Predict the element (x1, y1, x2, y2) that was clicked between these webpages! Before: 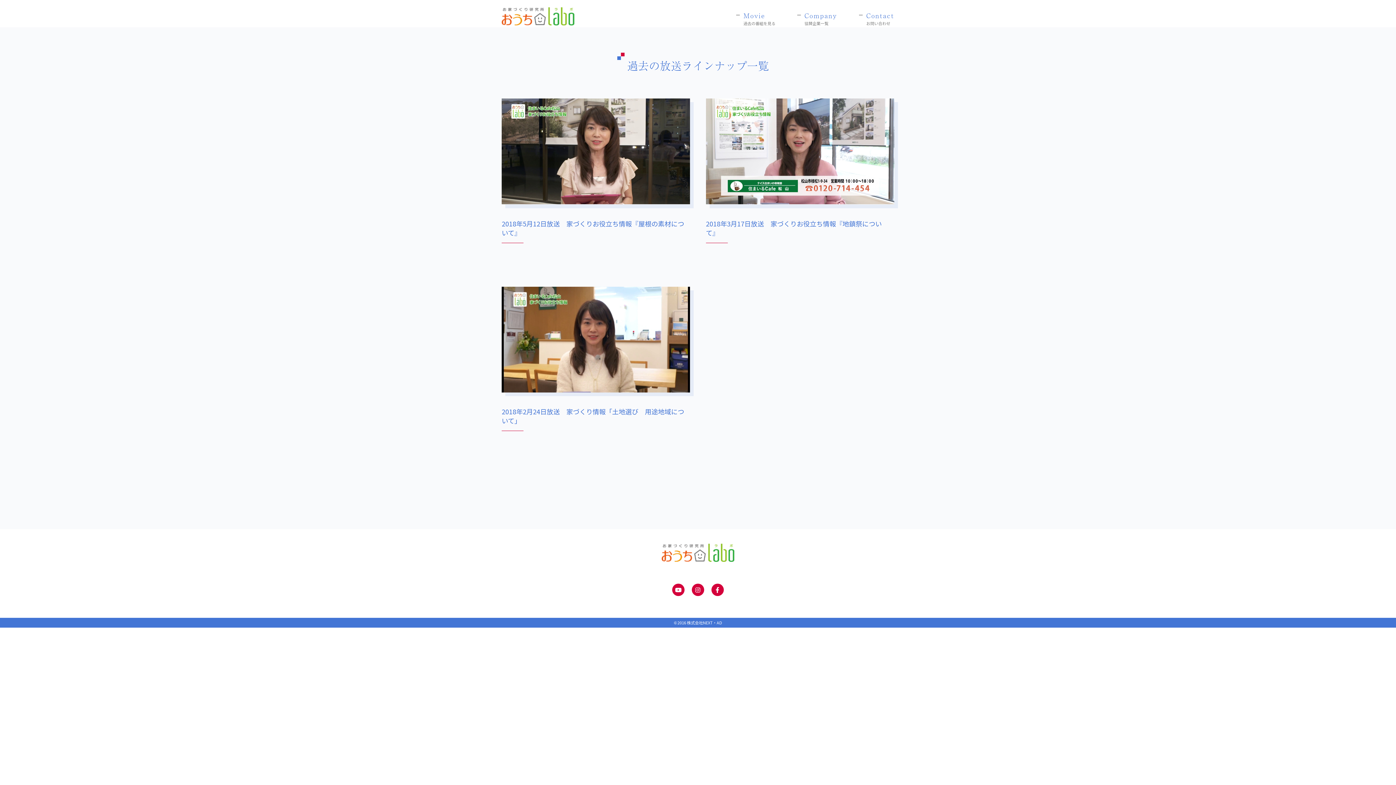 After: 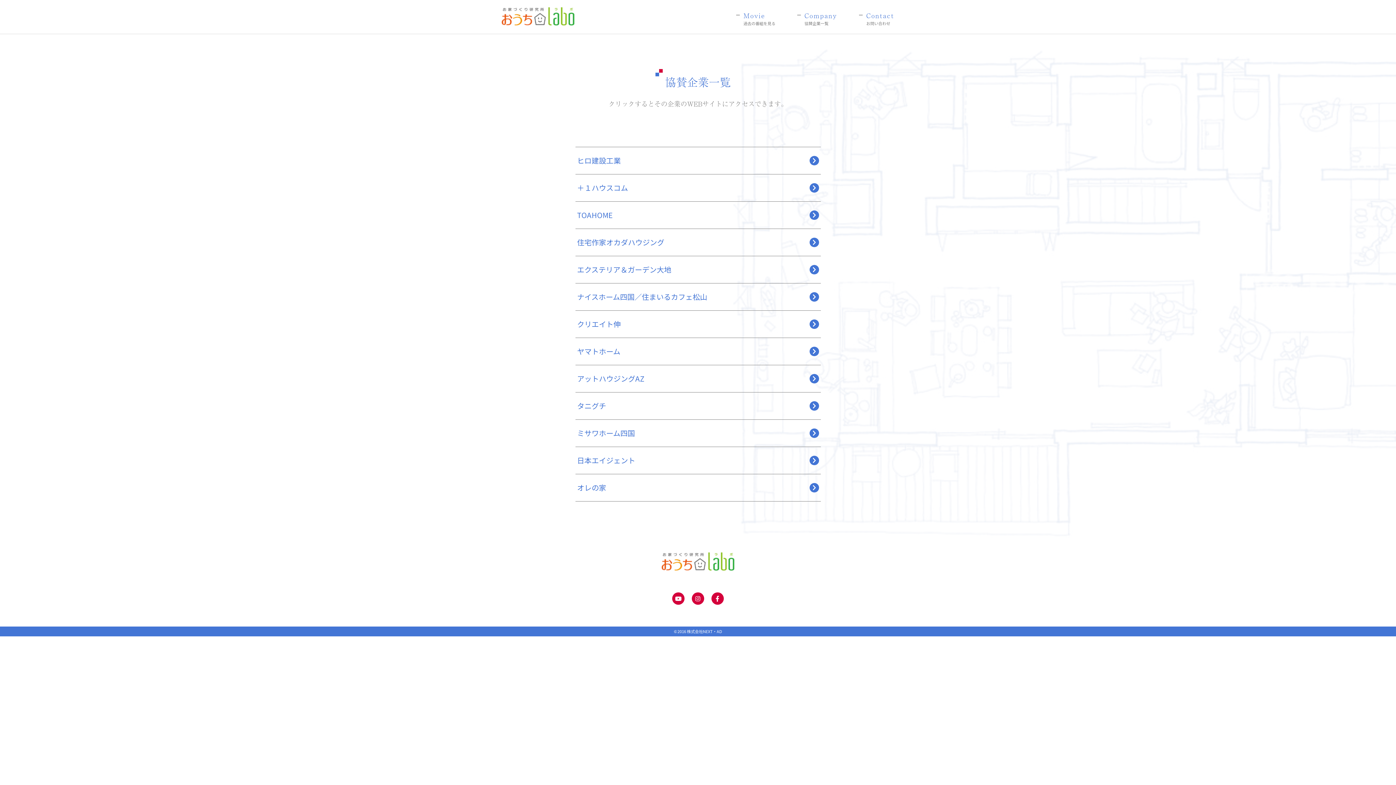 Action: bbox: (804, 12, 837, 26) label: Company
協賛企業一覧